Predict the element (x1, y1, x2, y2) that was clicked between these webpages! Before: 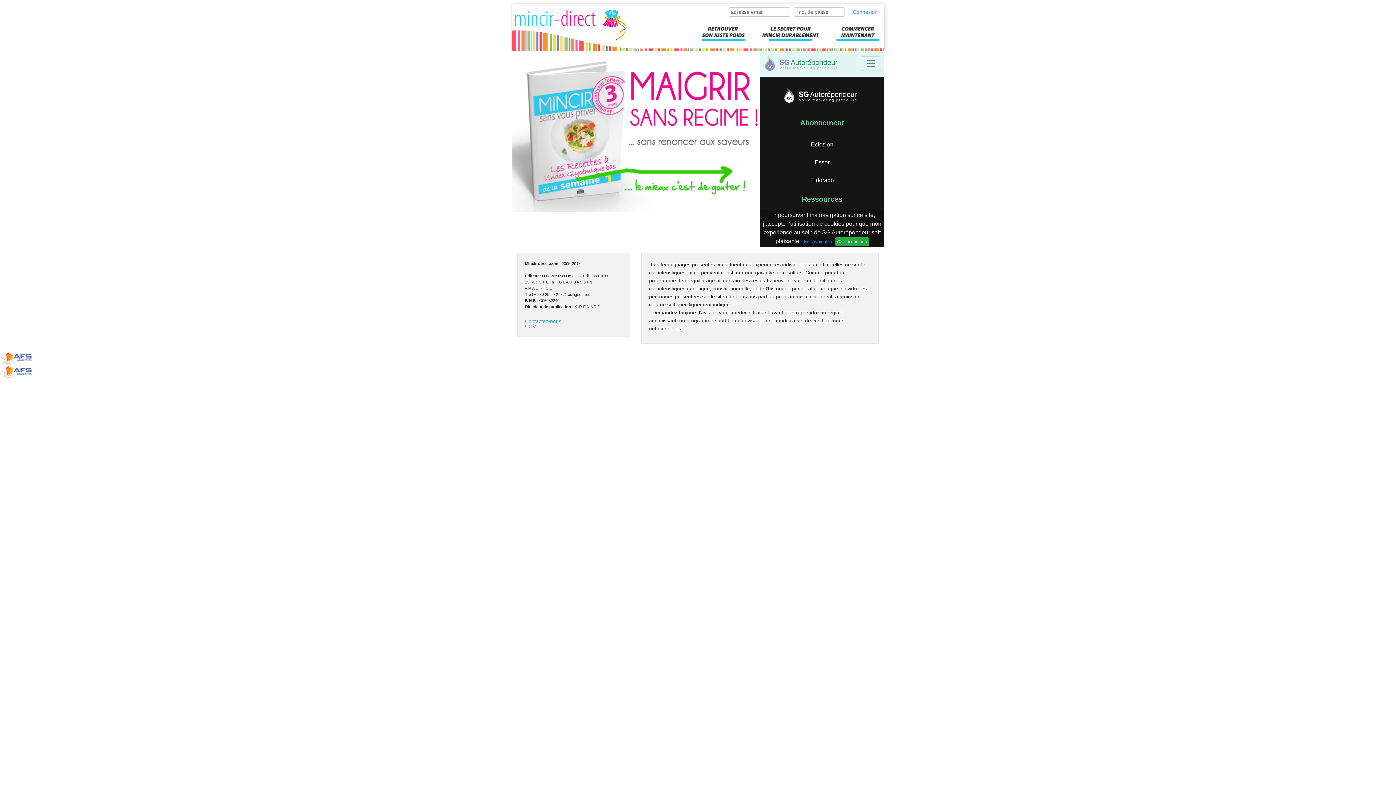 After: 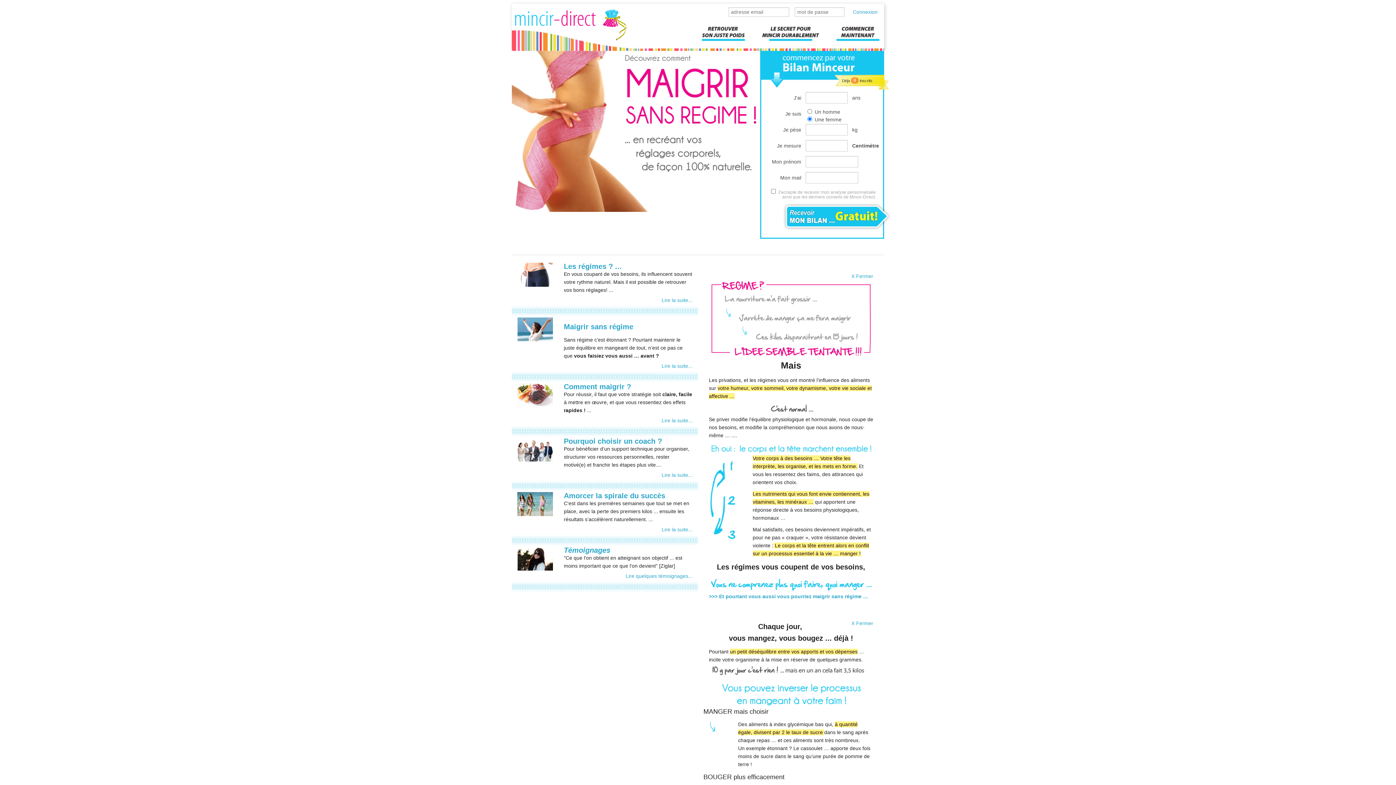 Action: bbox: (693, 25, 753, 41)